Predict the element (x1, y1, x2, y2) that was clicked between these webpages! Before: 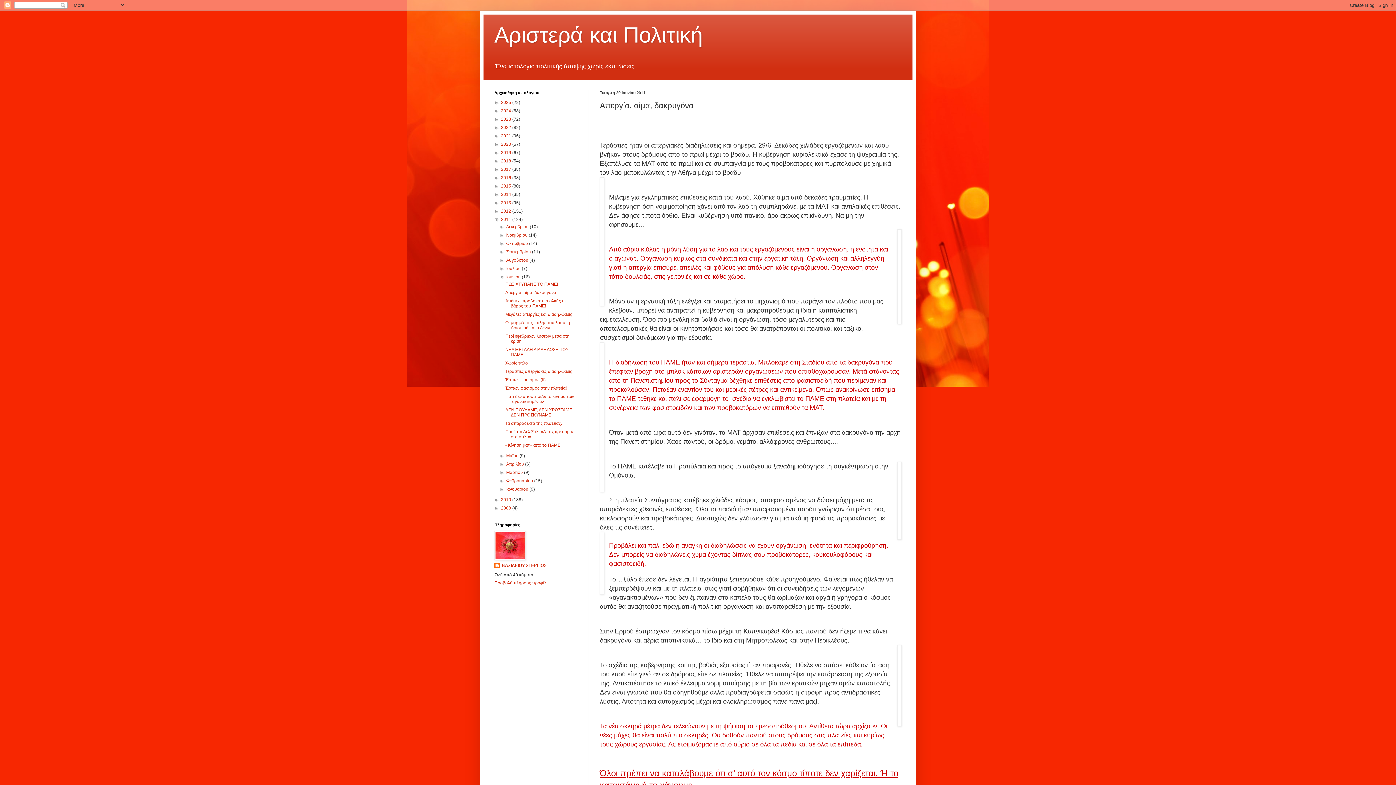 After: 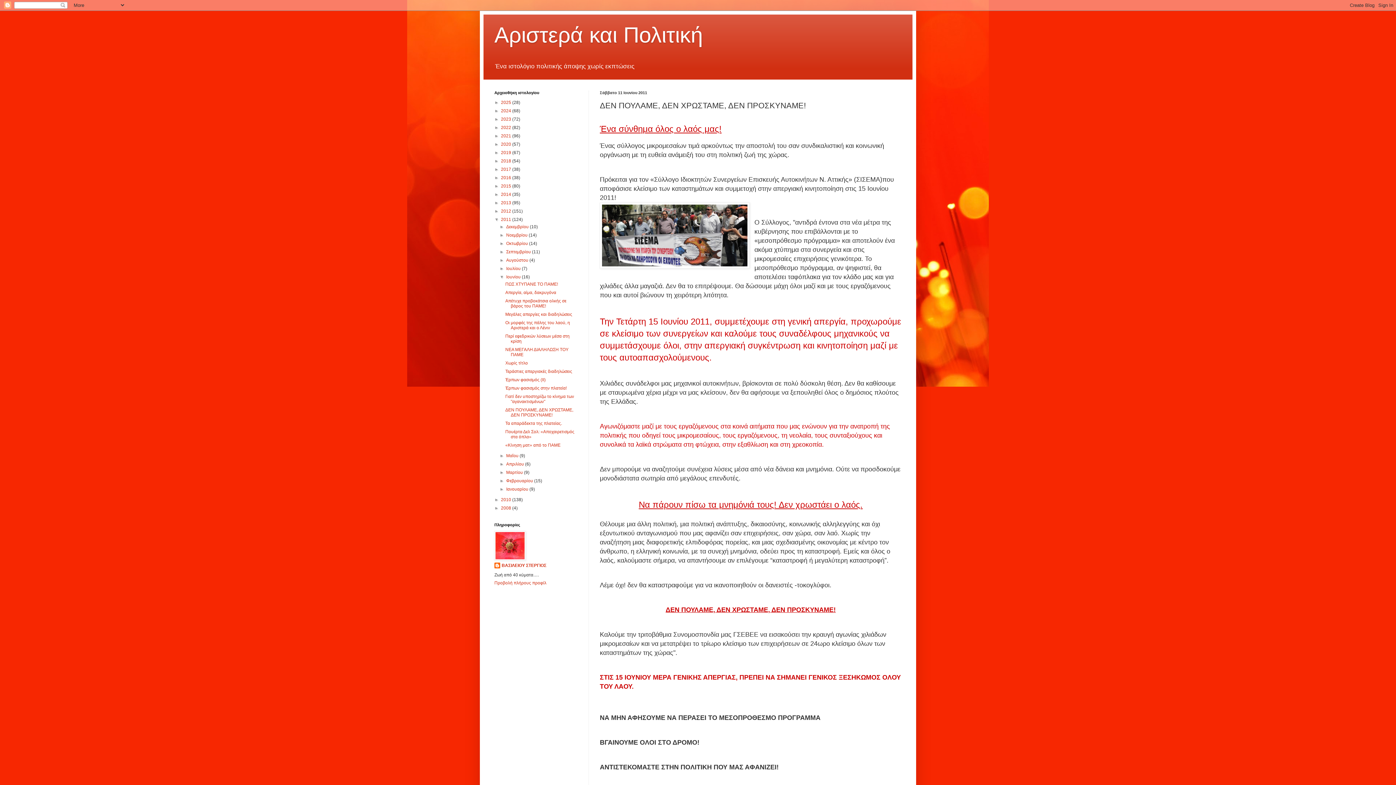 Action: label: ΔΕΝ ΠΟΥΛΑΜΕ, ΔΕΝ ΧΡΩΣΤΑΜΕ, ΔΕΝ ΠΡΟΣΚΥΝΑΜΕ! bbox: (505, 407, 573, 417)